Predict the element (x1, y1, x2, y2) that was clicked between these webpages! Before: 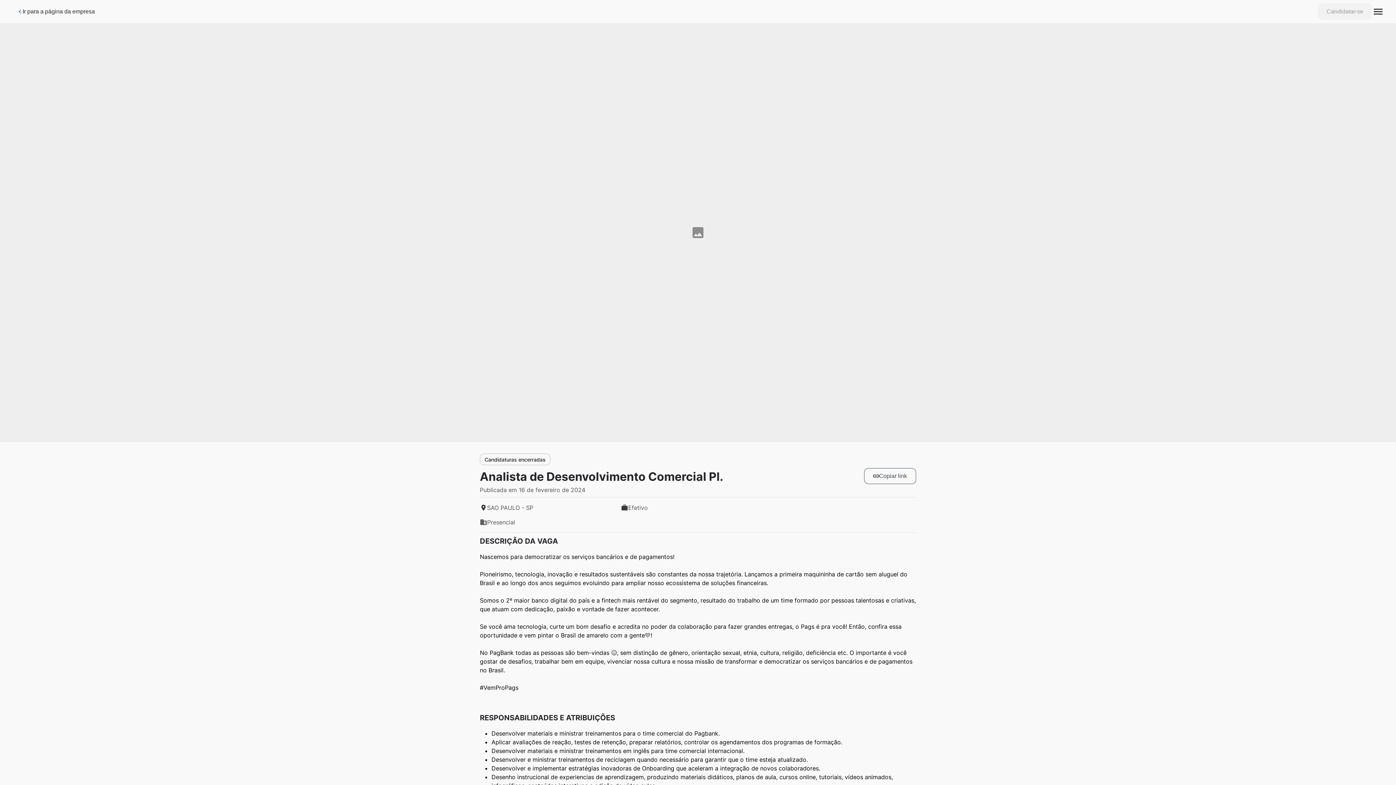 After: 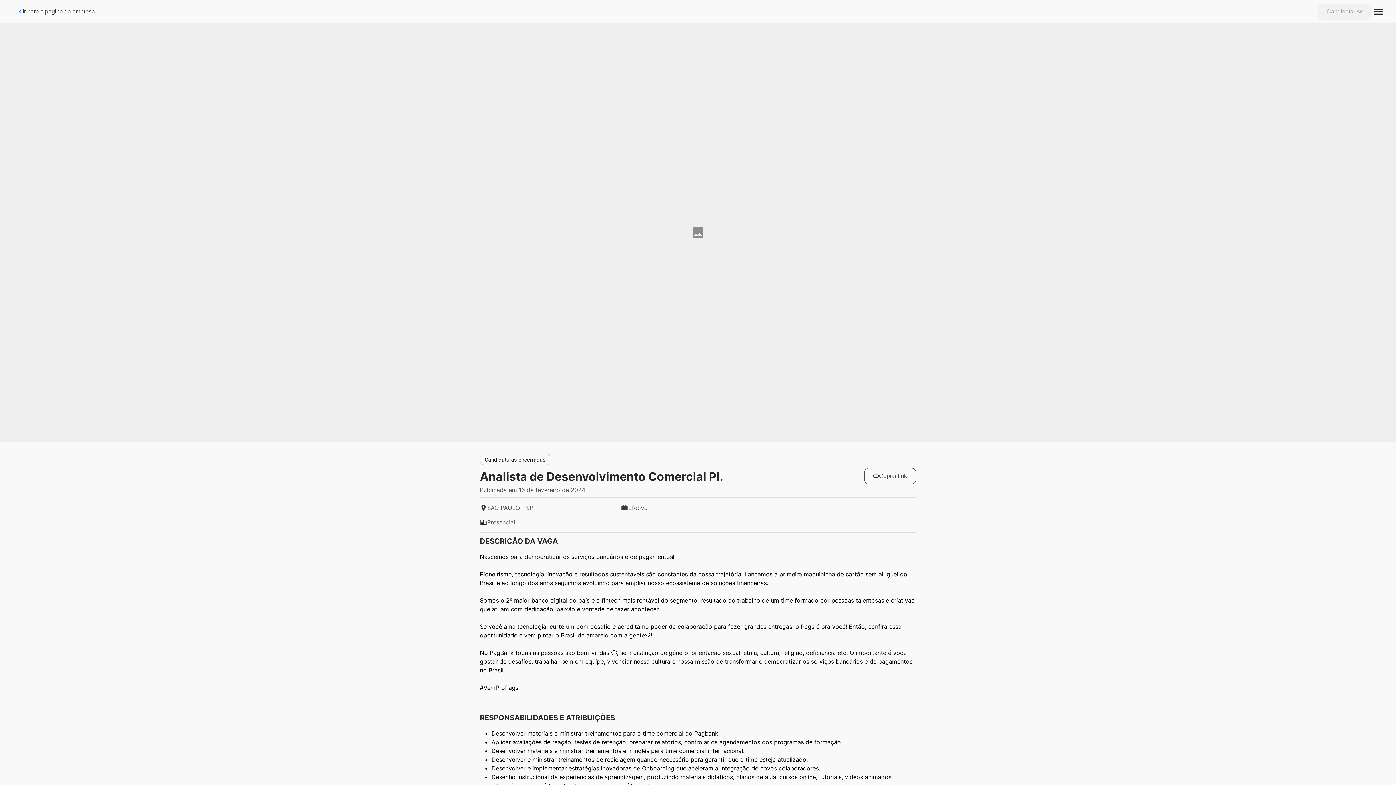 Action: bbox: (1318, 3, 1372, 19) label: Candidatar-se